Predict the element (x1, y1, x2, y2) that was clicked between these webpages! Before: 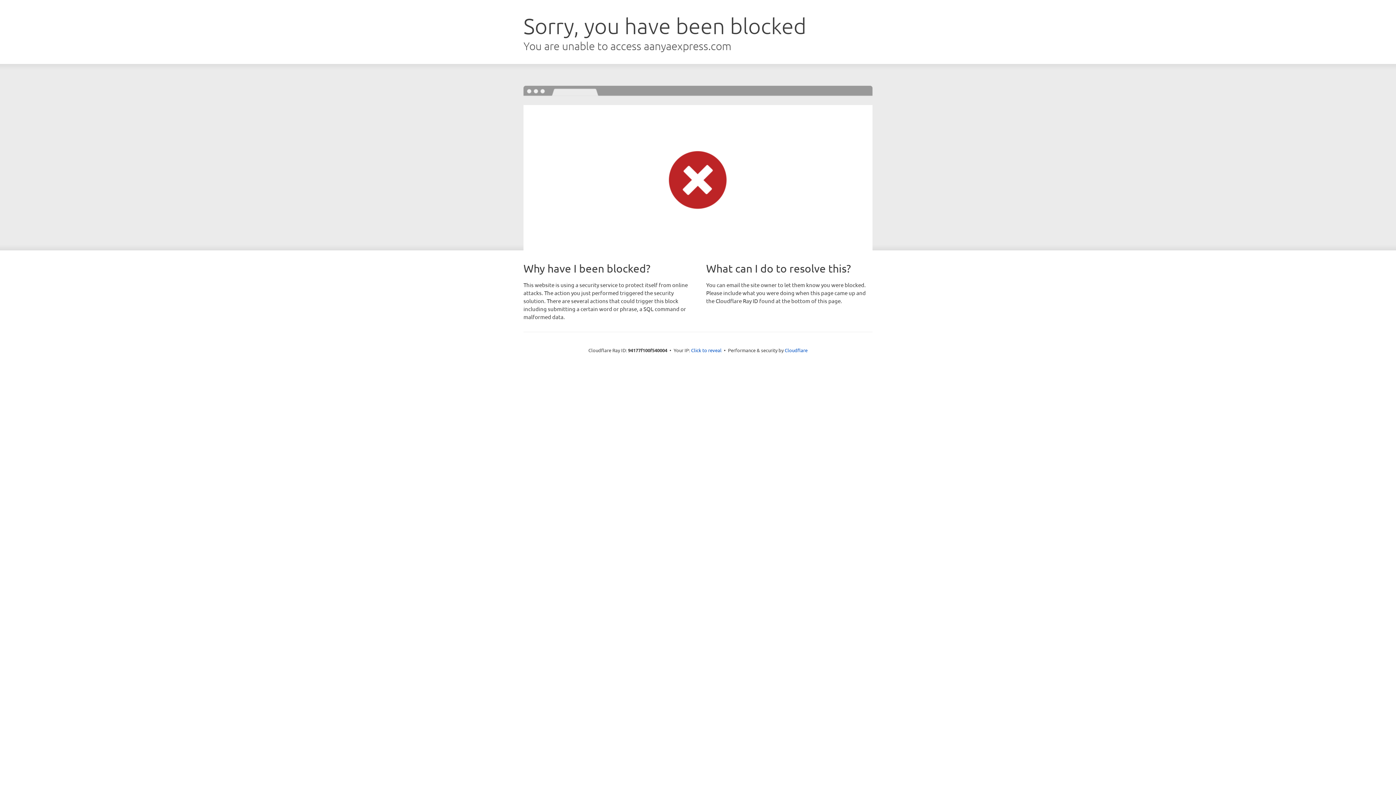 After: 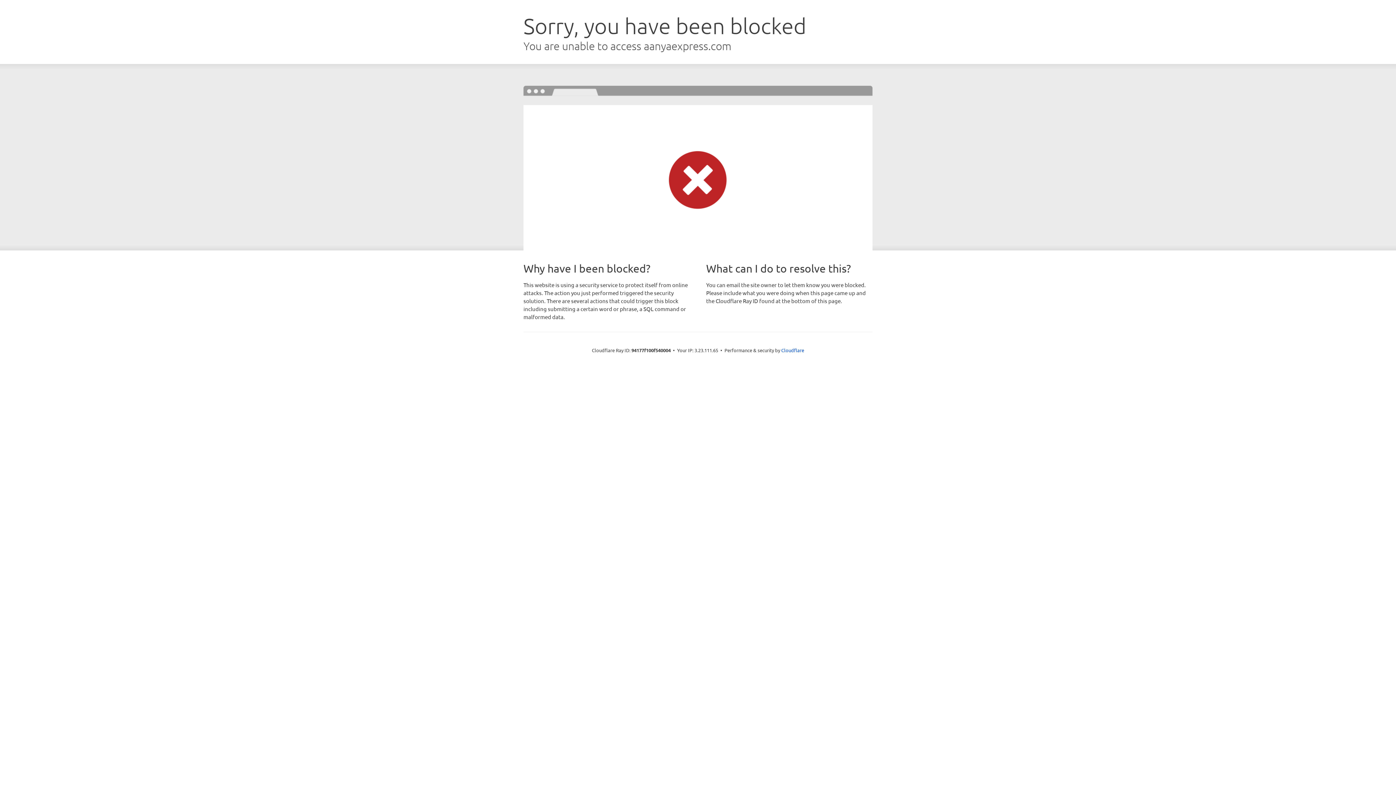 Action: bbox: (691, 346, 721, 353) label: Click to reveal